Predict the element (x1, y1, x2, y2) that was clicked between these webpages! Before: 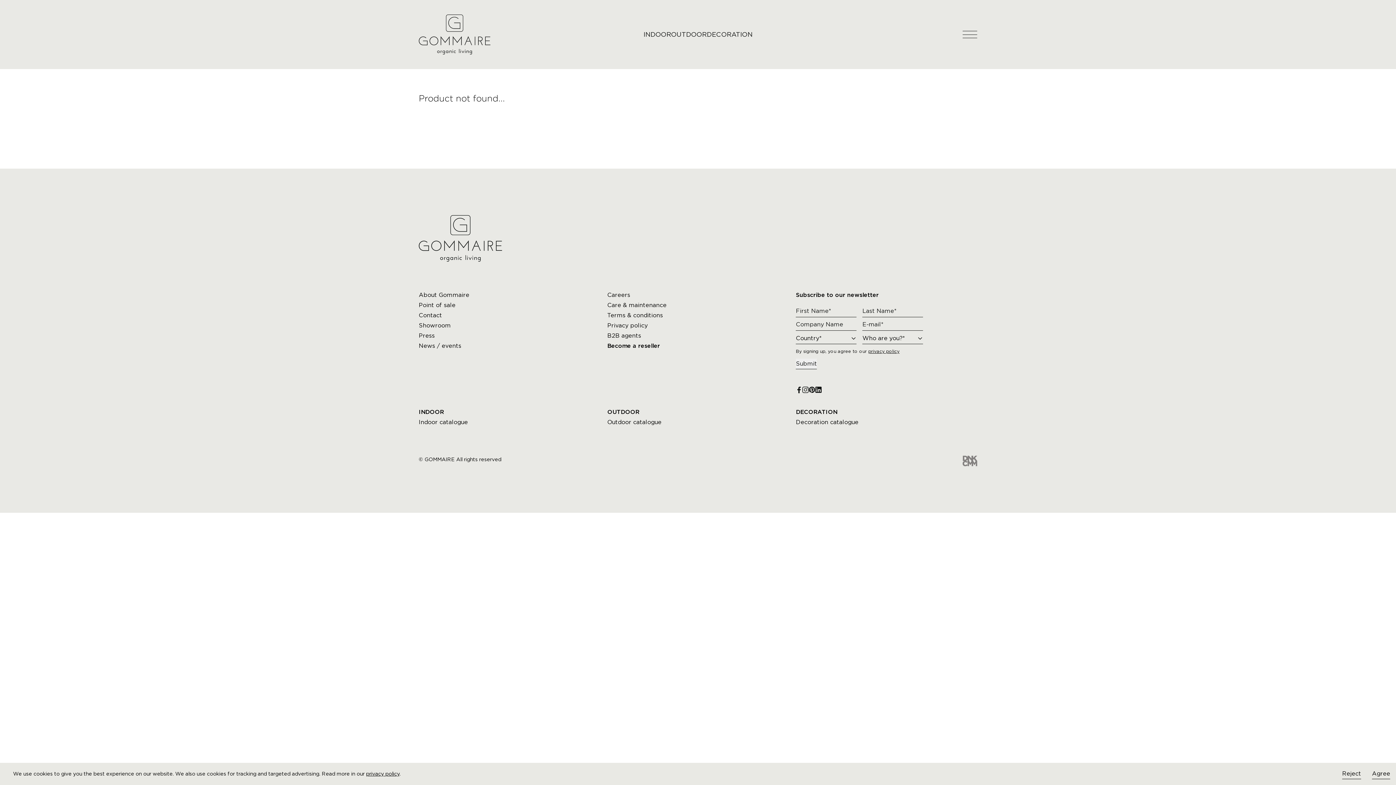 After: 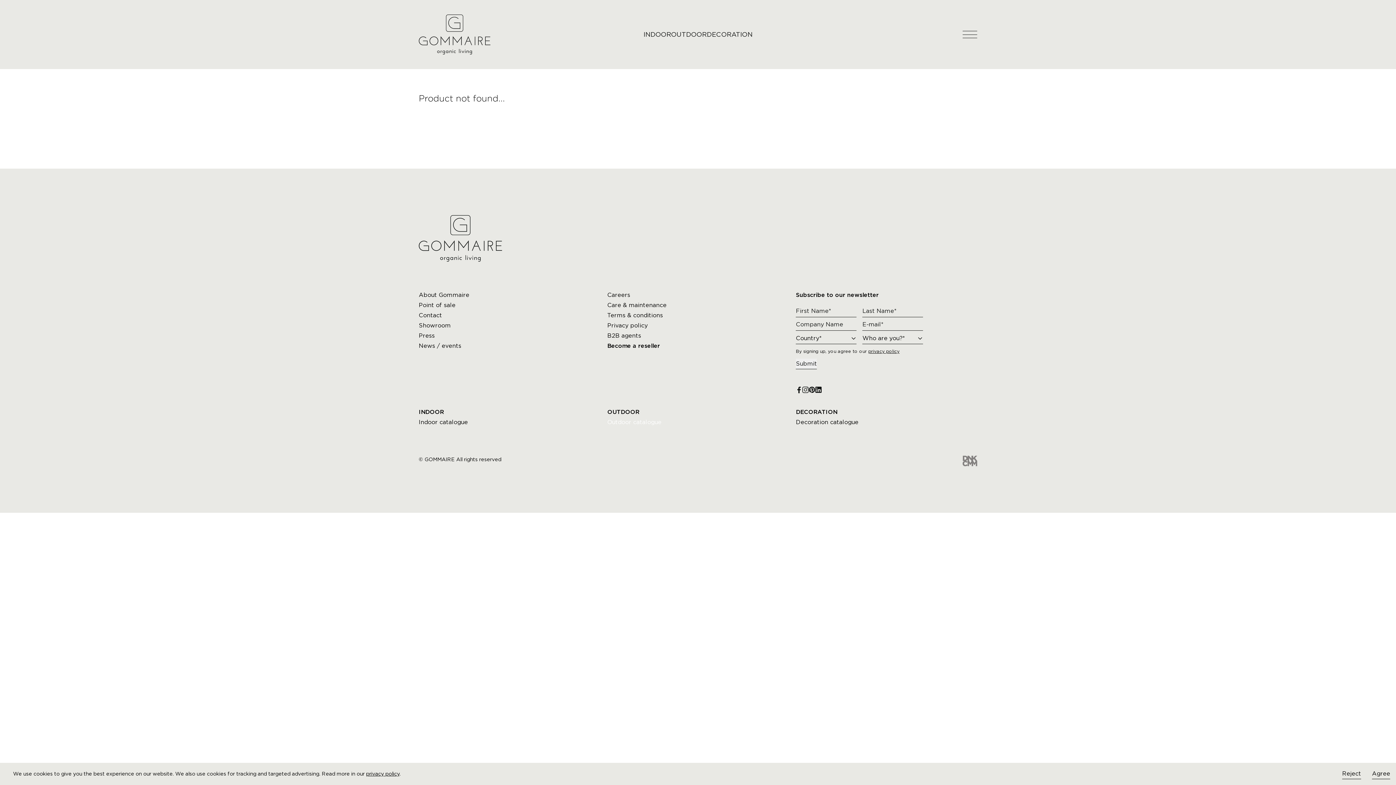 Action: label: Outdoor catalogue bbox: (607, 418, 661, 425)